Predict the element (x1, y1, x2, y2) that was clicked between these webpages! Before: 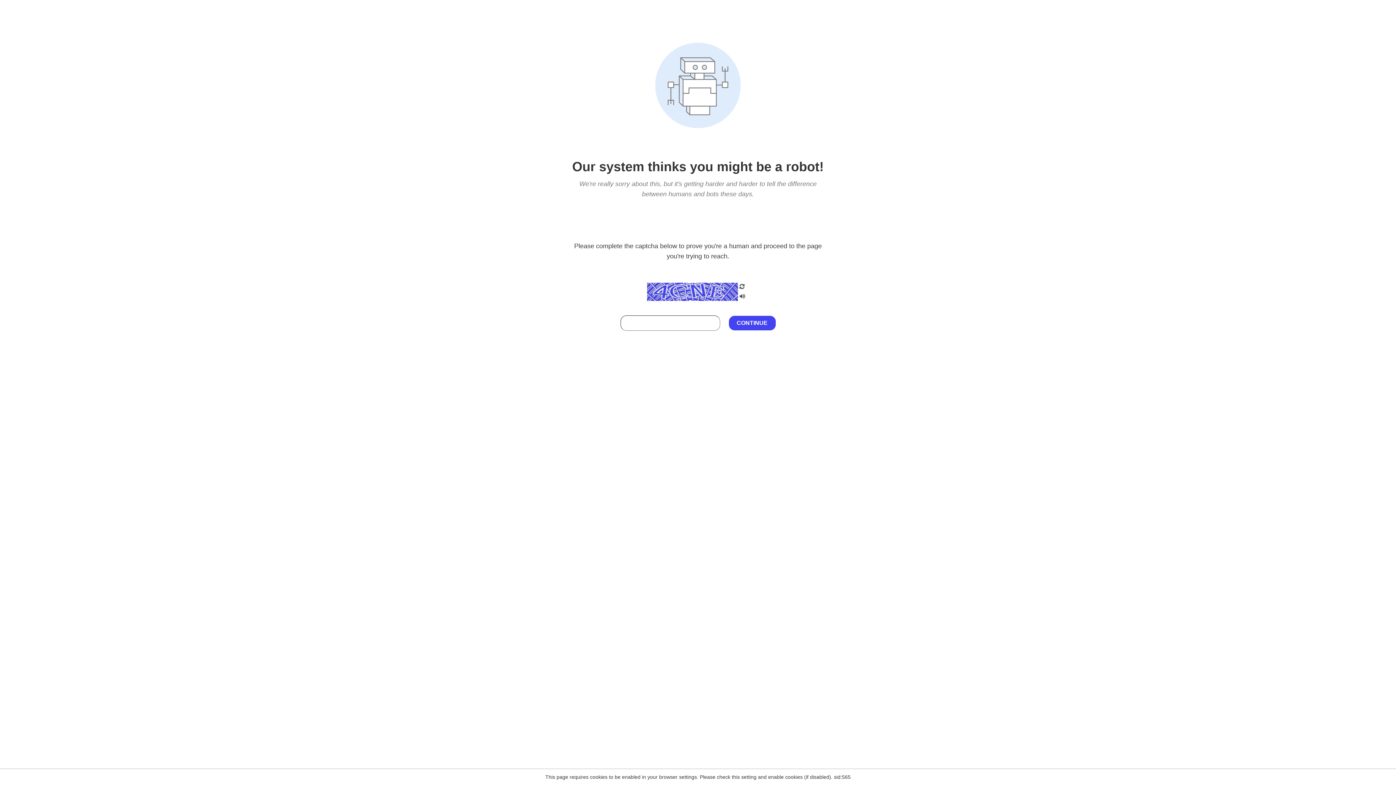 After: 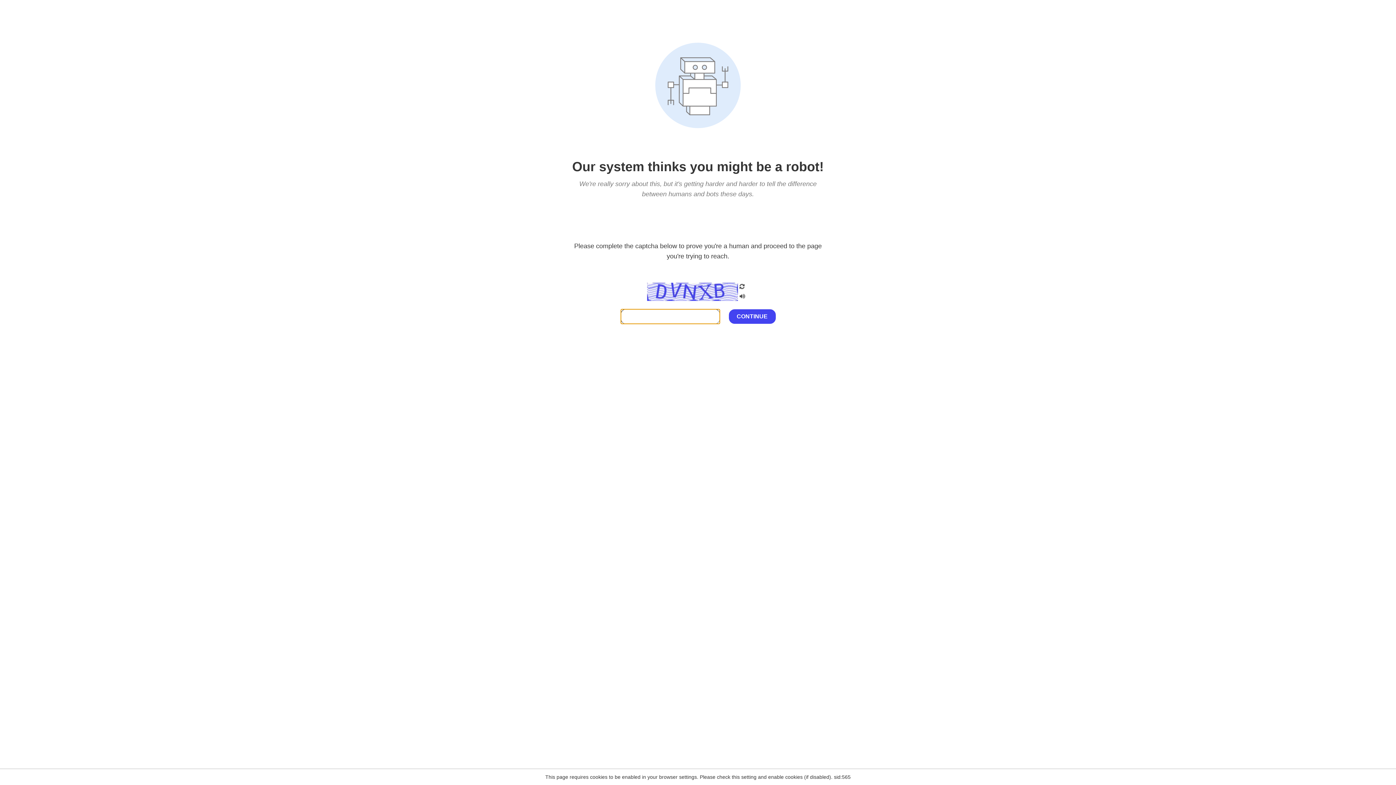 Action: bbox: (738, 200, 746, 210)